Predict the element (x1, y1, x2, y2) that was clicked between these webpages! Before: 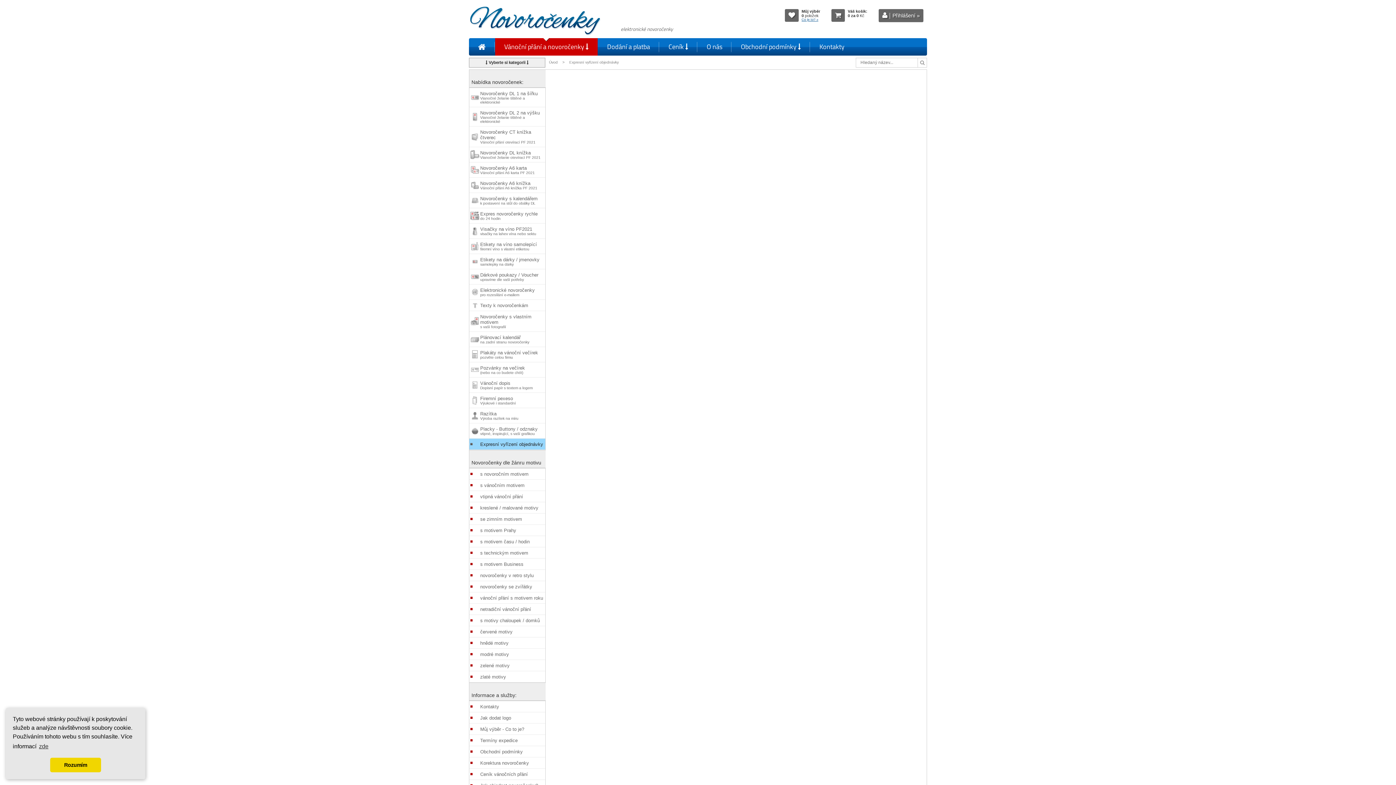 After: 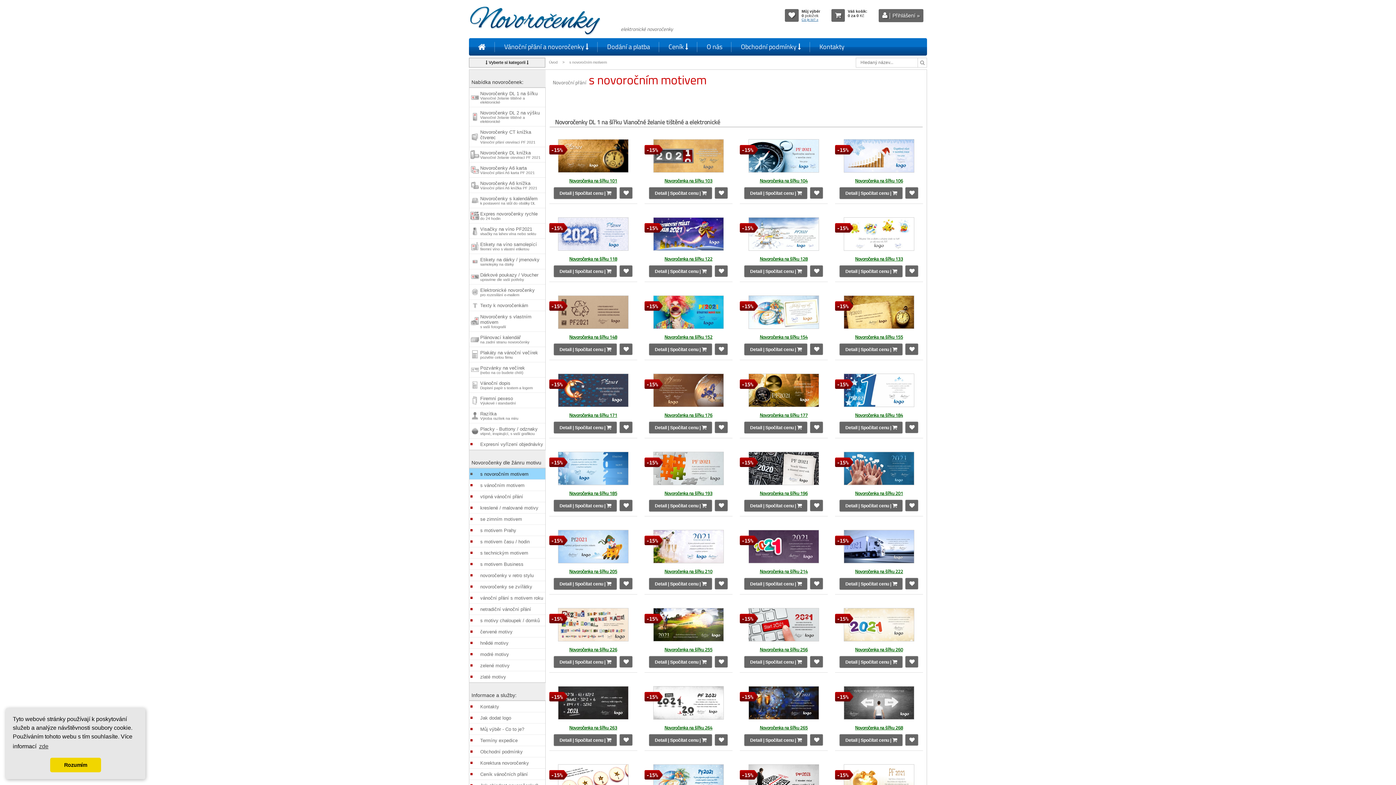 Action: label: s novoročním motivem bbox: (469, 468, 545, 479)